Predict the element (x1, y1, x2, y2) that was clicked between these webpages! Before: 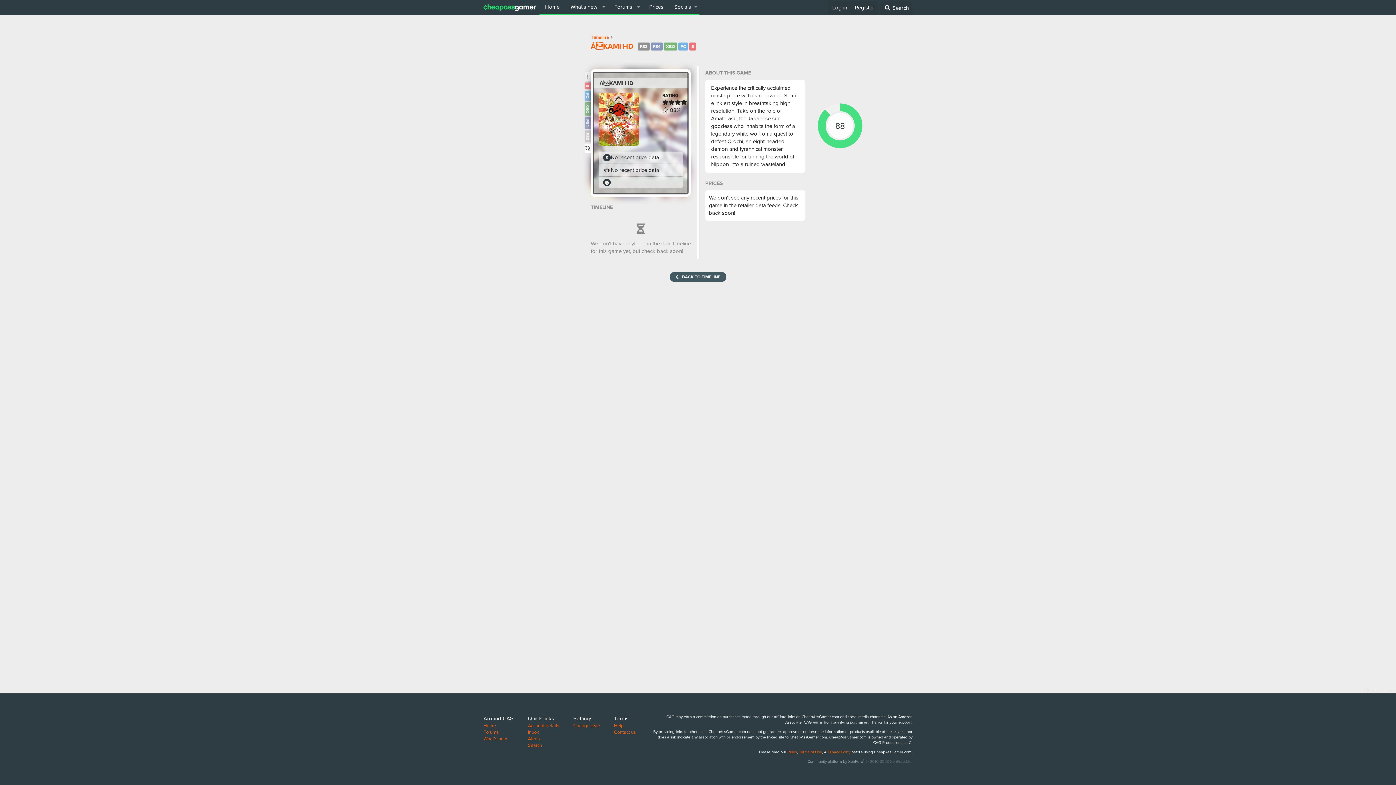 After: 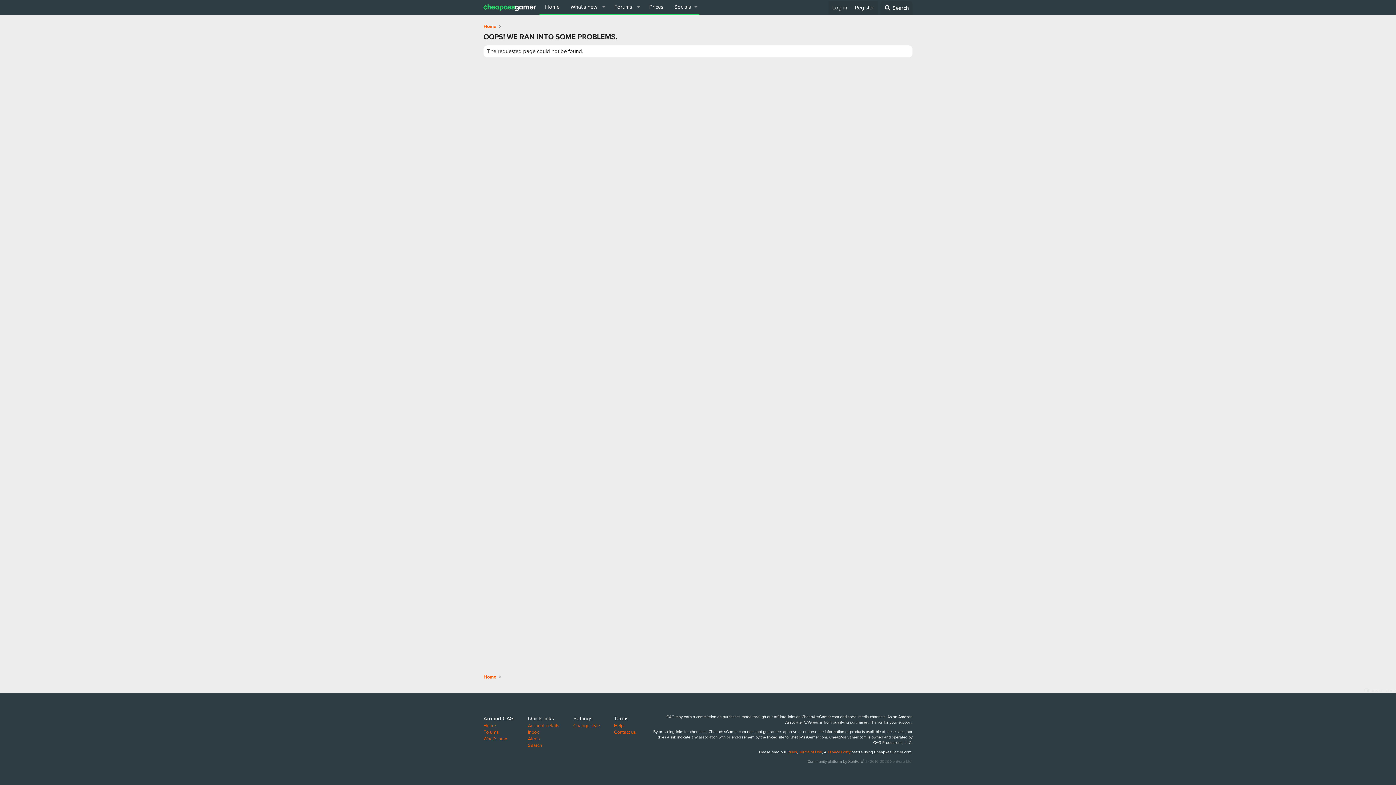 Action: label: Alerts bbox: (528, 735, 540, 742)